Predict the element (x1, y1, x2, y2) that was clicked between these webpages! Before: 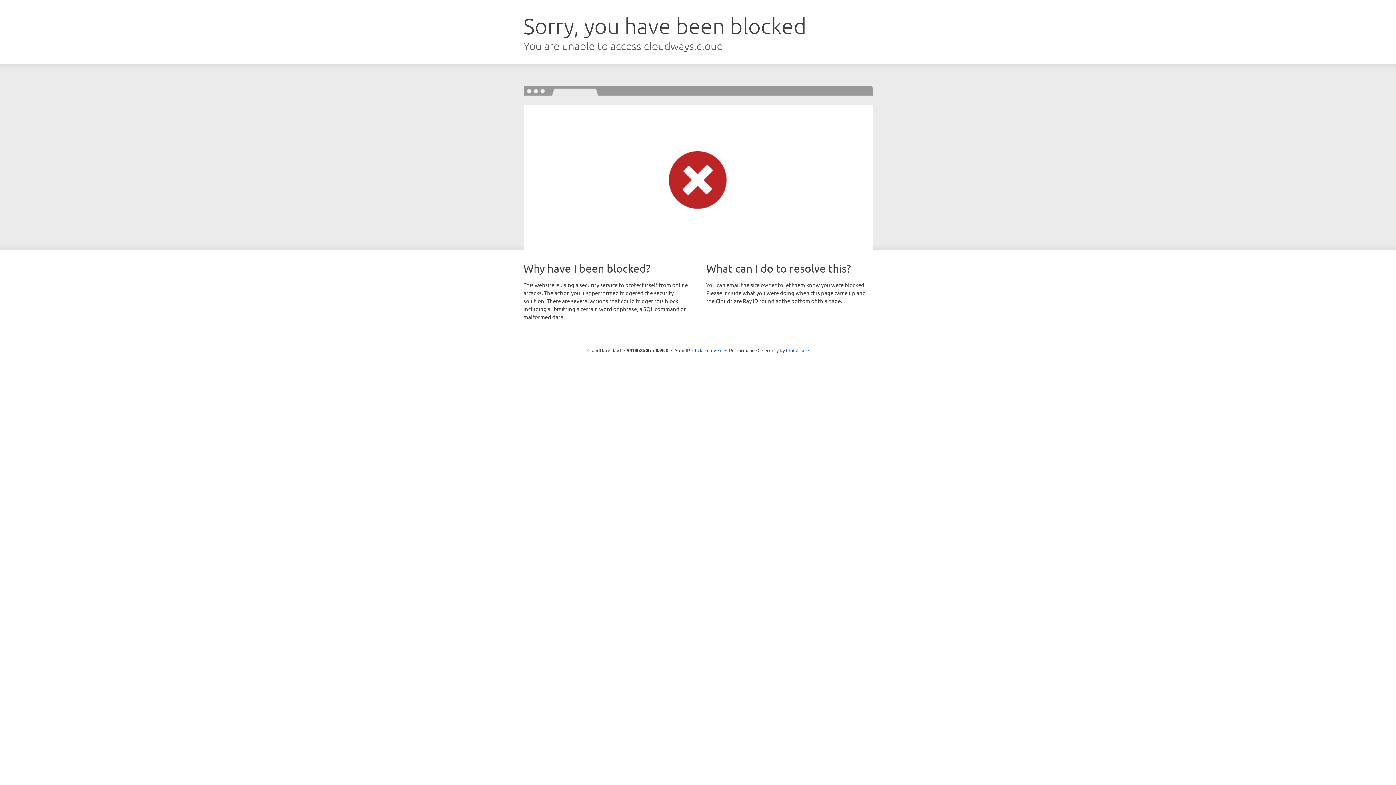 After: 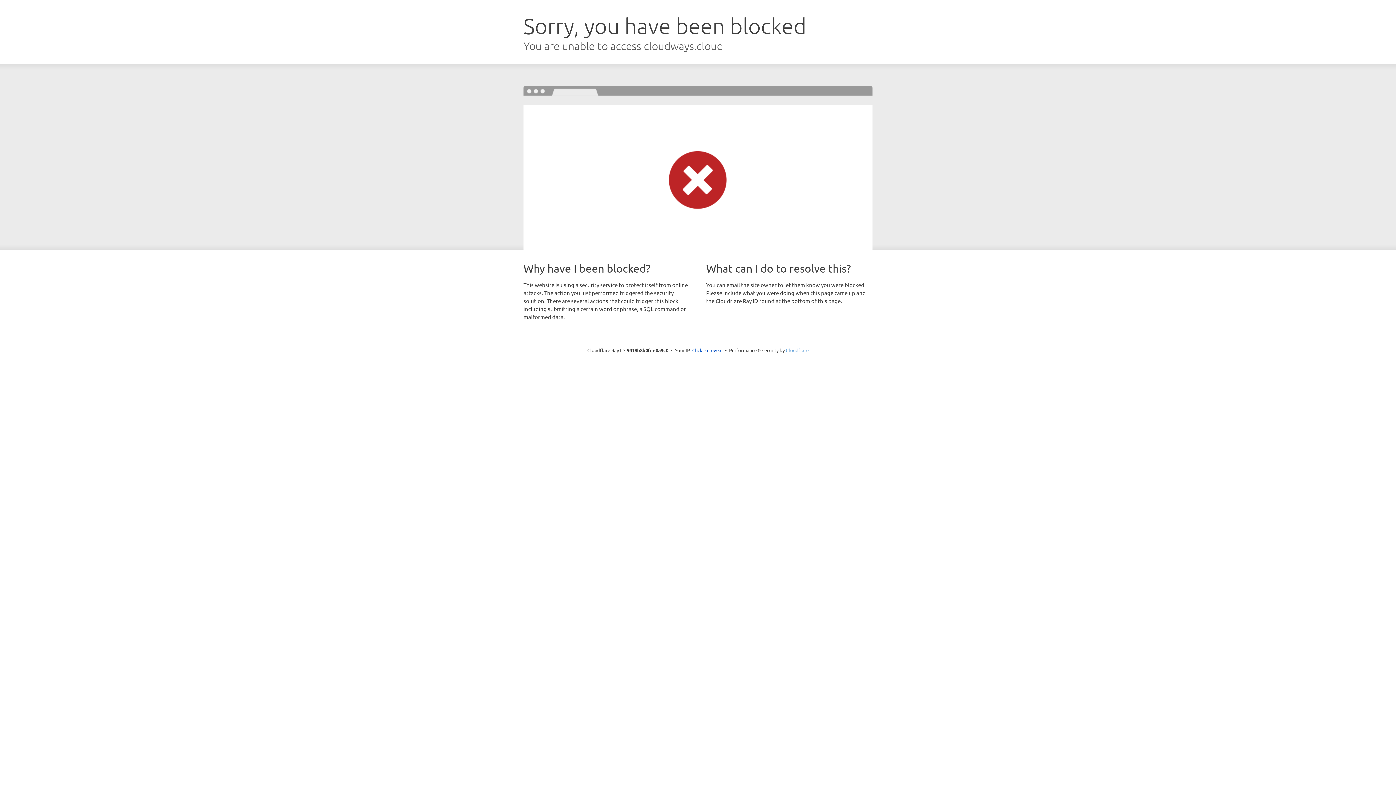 Action: bbox: (786, 347, 808, 353) label: Cloudflare